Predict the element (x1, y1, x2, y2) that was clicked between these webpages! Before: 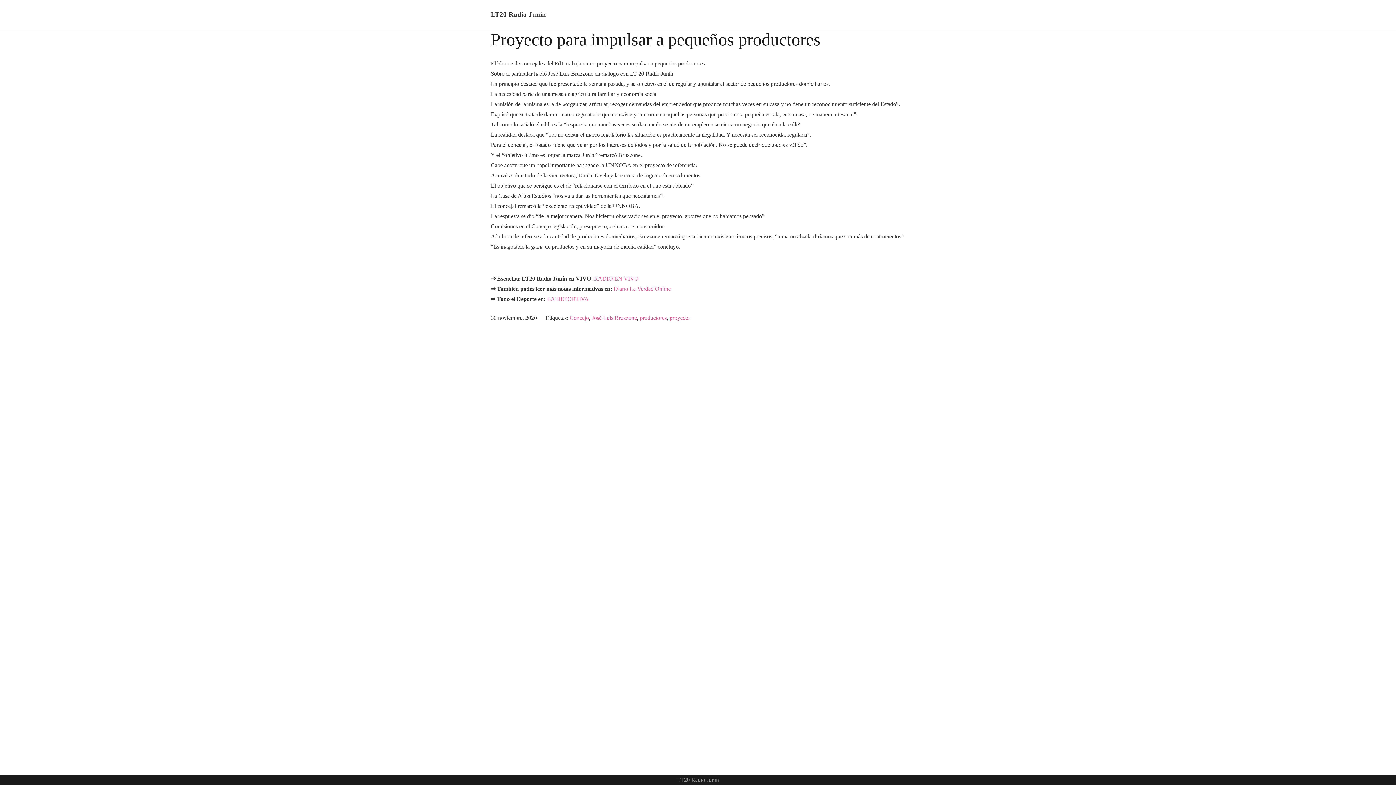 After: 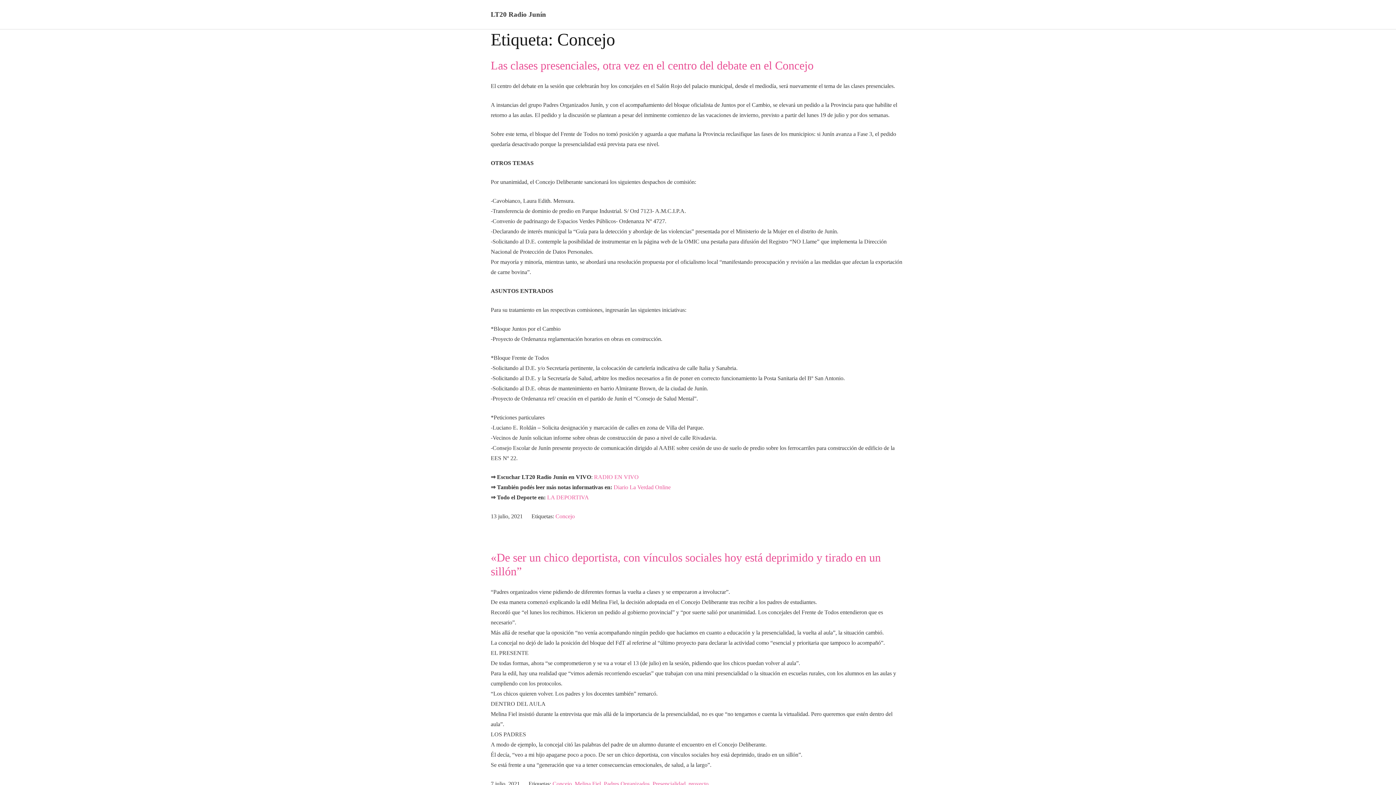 Action: bbox: (569, 301, 589, 308) label: Concejo